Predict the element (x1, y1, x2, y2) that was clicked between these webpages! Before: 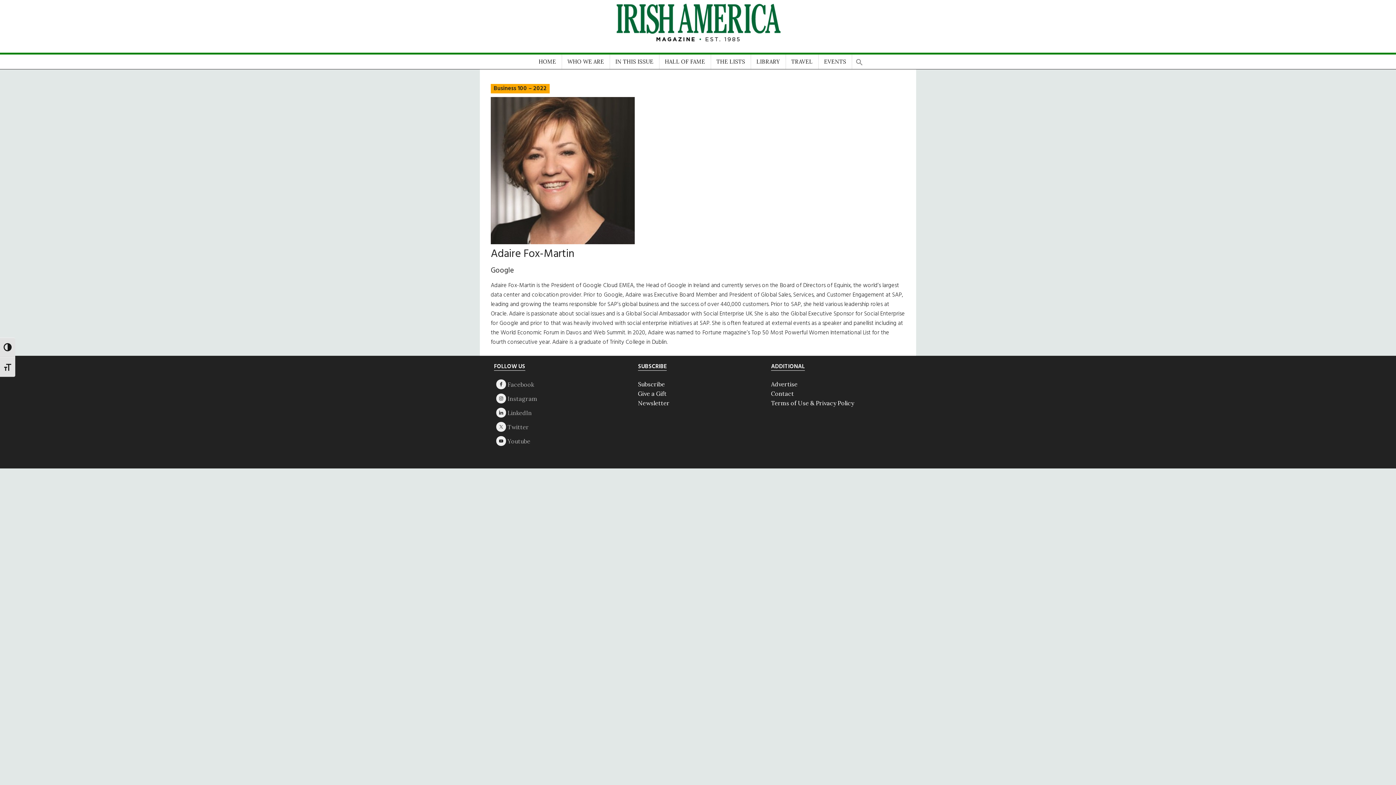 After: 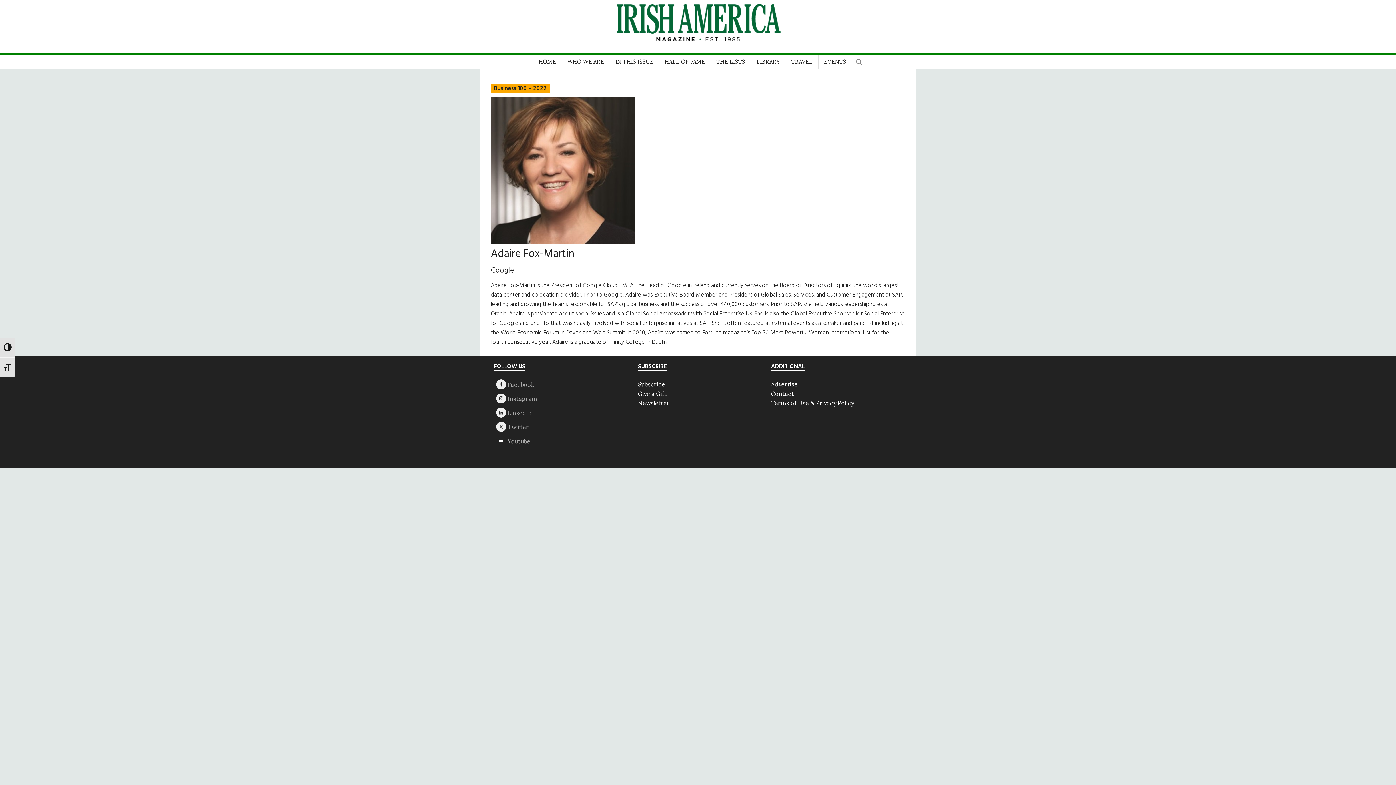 Action: bbox: (496, 436, 506, 446)